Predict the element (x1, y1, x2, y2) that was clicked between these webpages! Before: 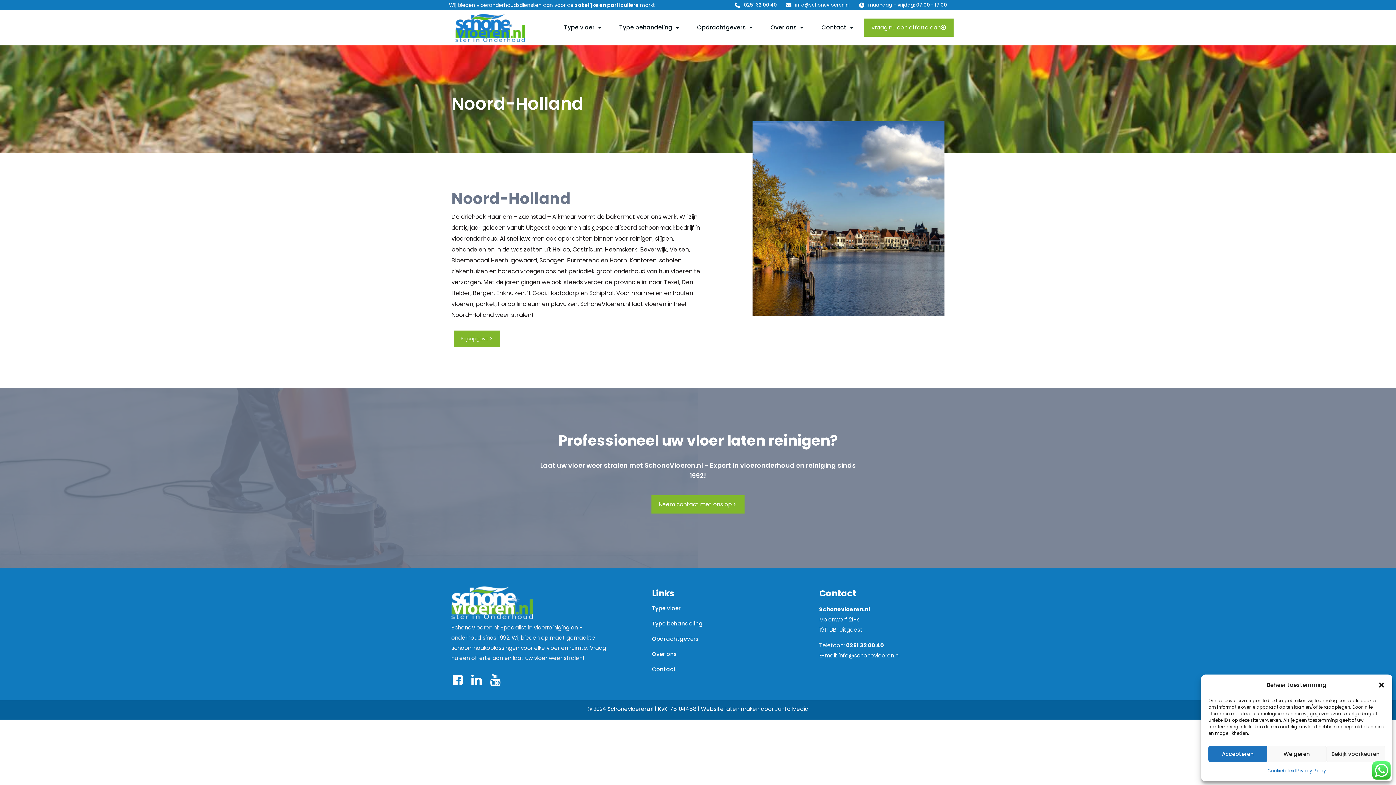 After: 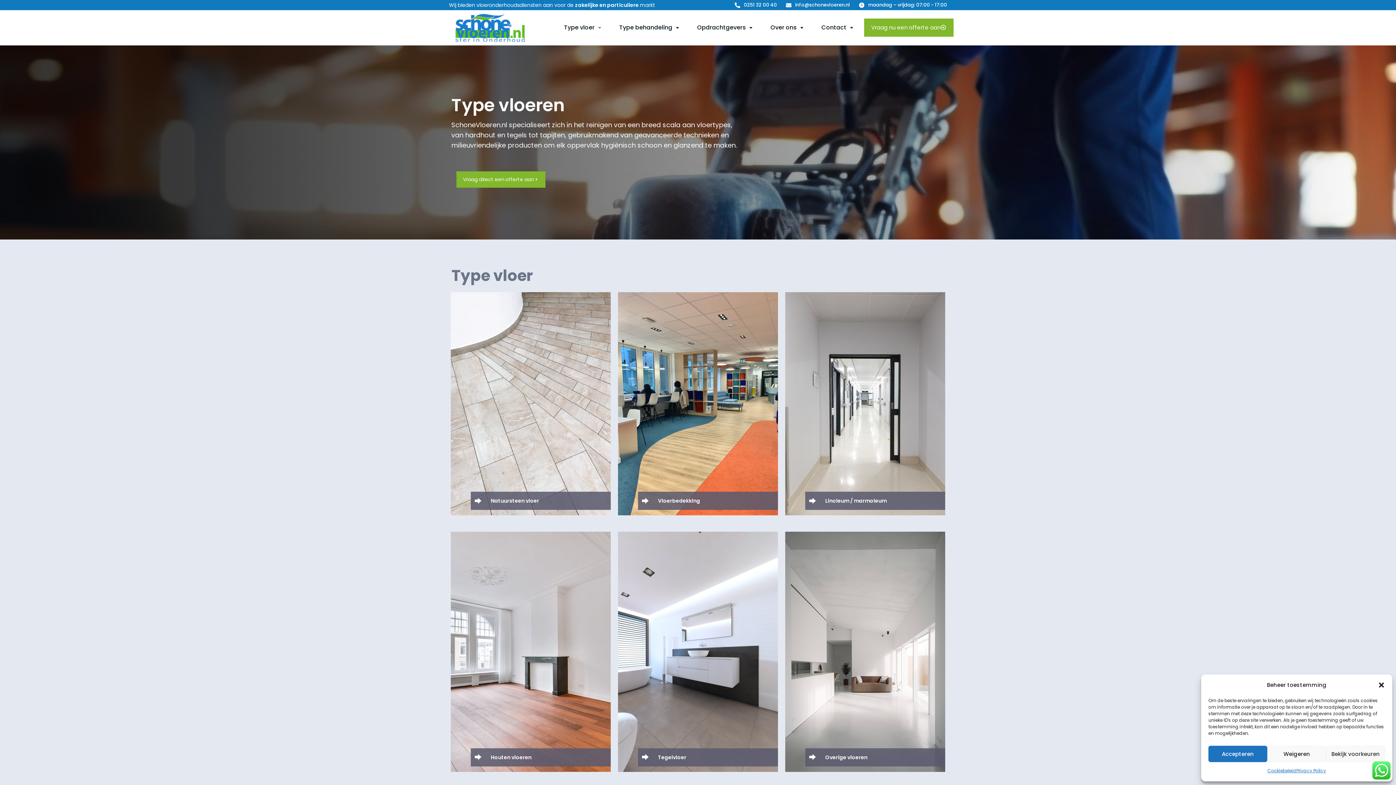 Action: bbox: (556, 20, 608, 35) label: Type vloer